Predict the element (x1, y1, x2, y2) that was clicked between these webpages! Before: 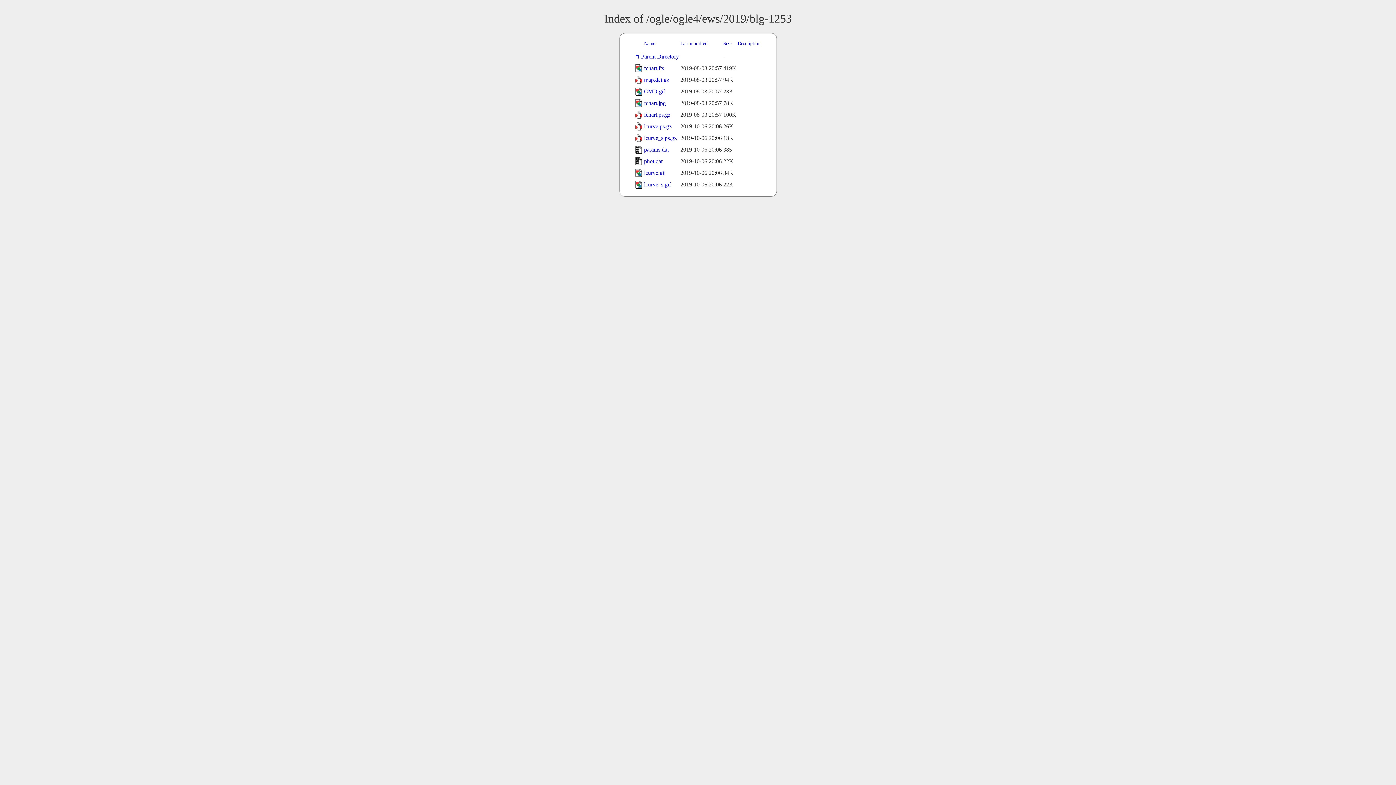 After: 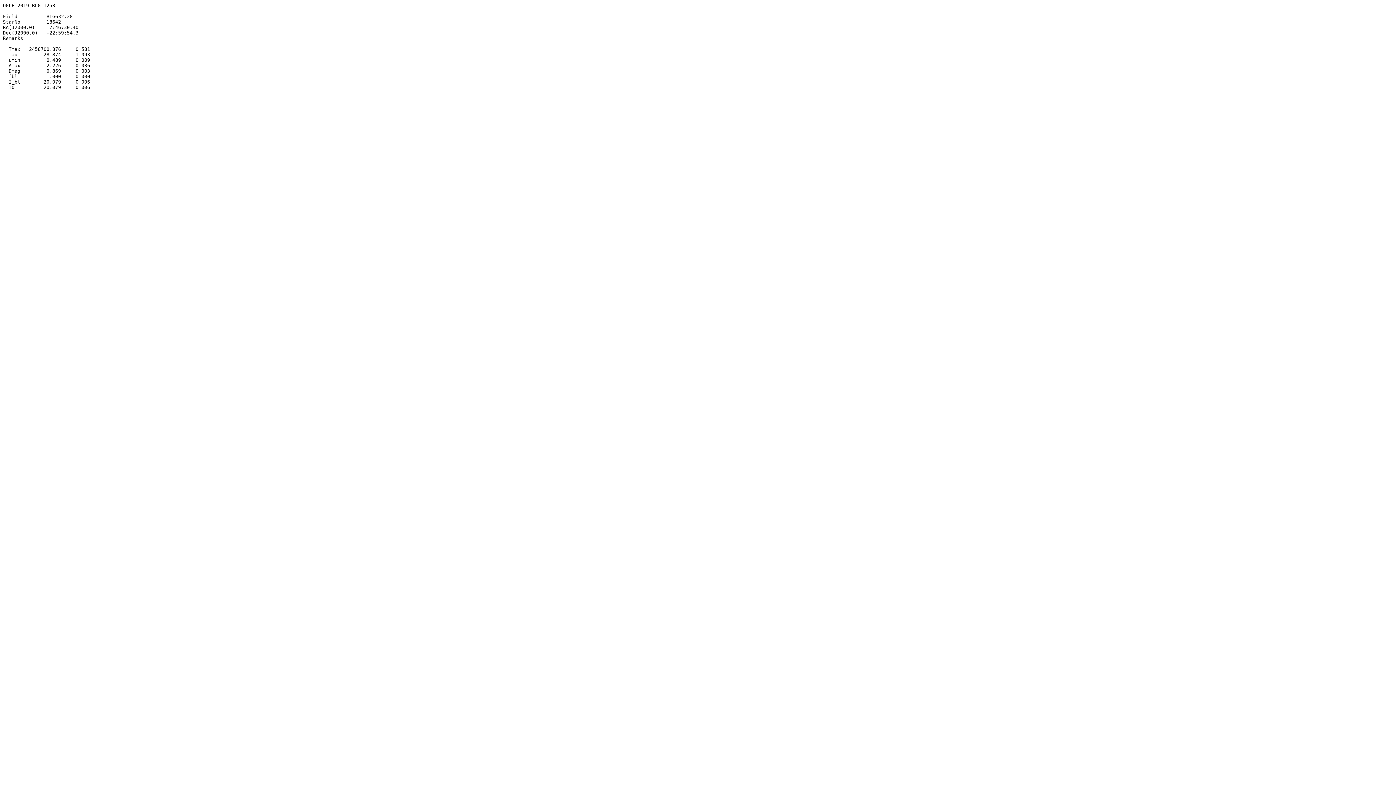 Action: label: params.dat bbox: (644, 146, 668, 152)